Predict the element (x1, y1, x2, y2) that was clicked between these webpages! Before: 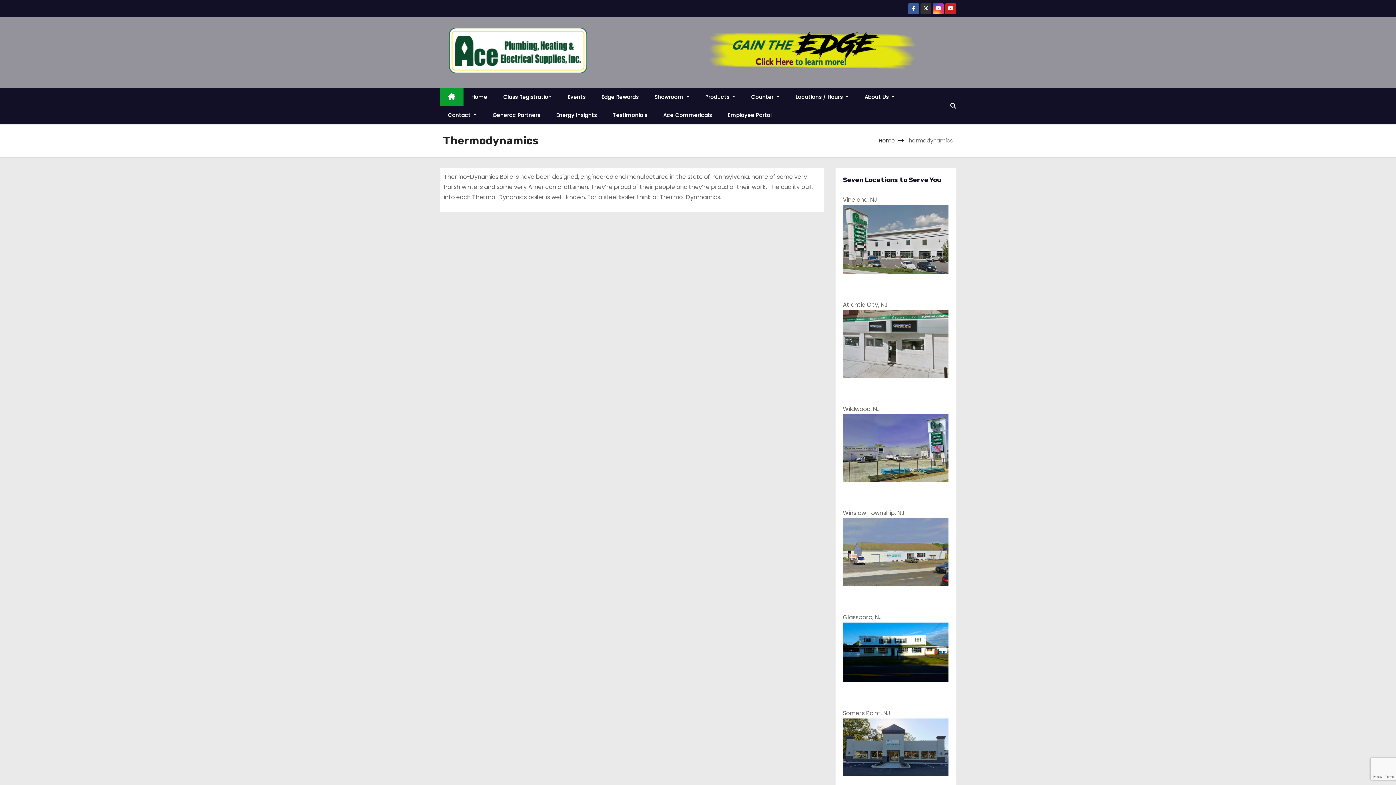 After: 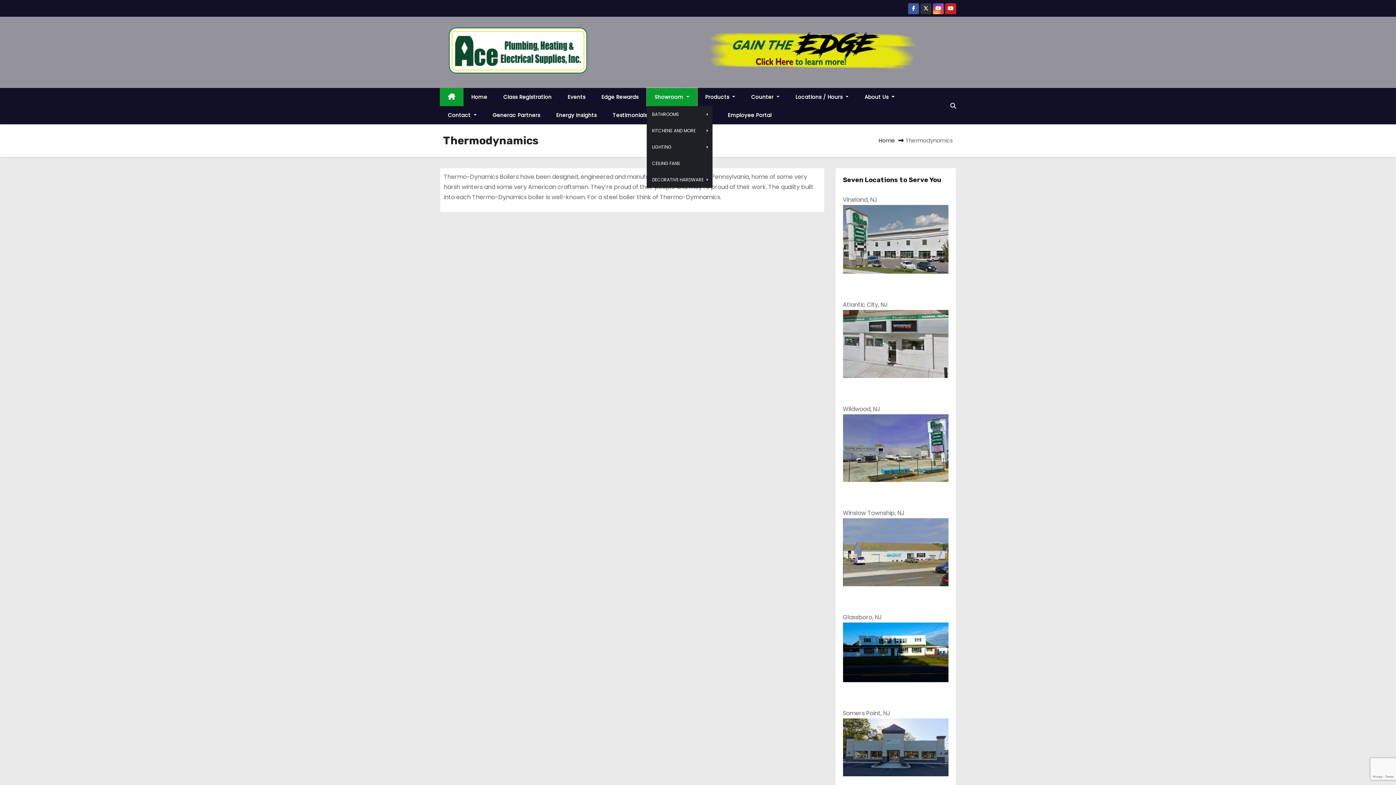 Action: label: Showroom  bbox: (646, 88, 697, 106)